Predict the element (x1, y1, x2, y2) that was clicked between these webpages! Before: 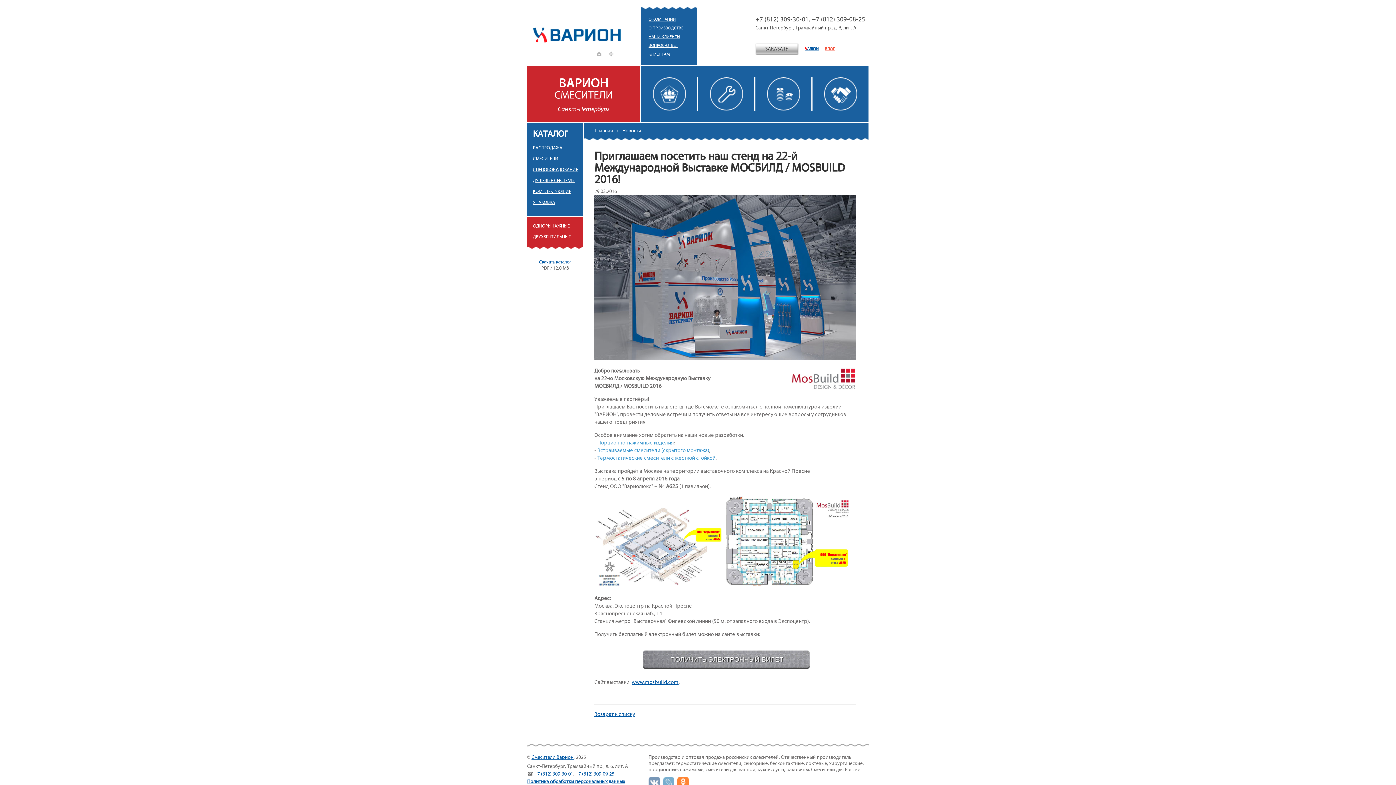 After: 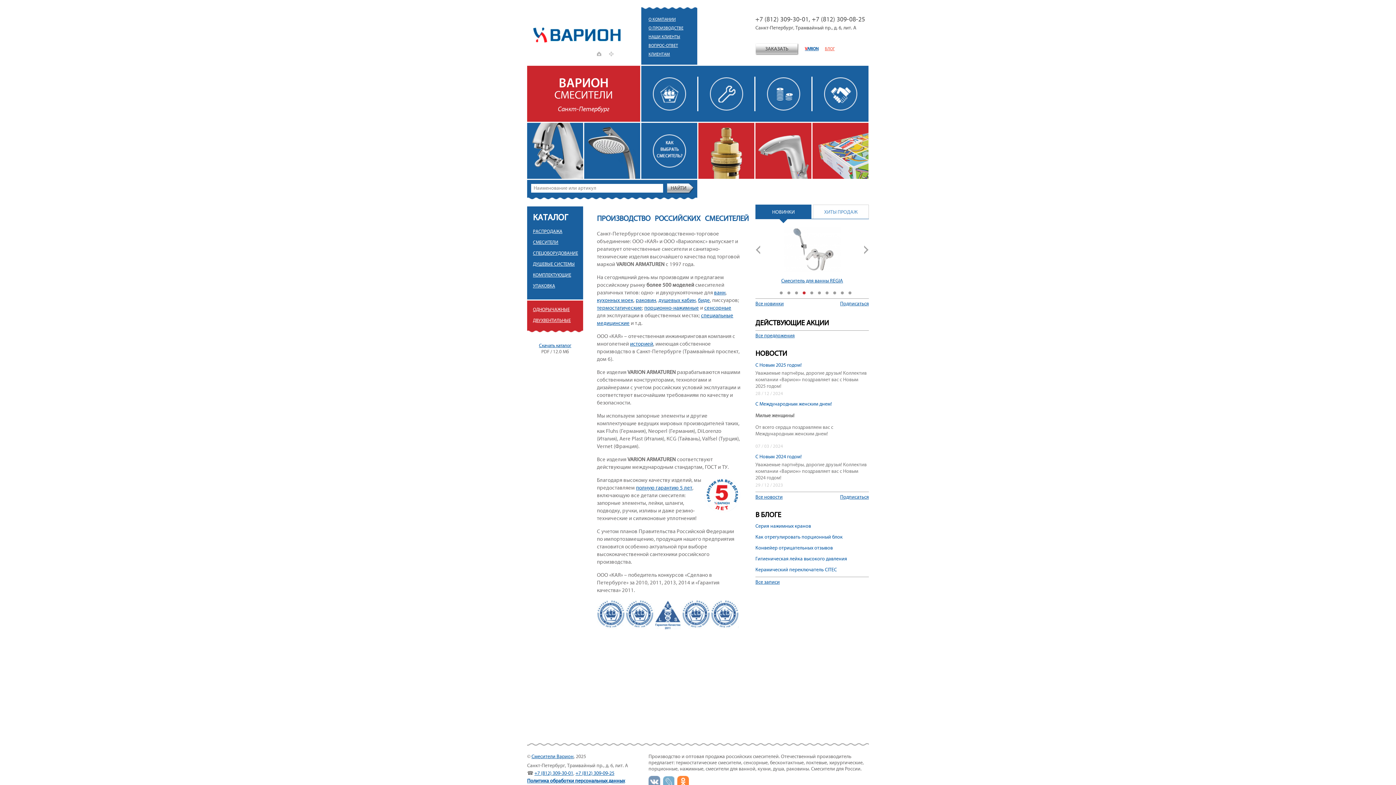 Action: label: Смесители Варион bbox: (531, 754, 573, 760)